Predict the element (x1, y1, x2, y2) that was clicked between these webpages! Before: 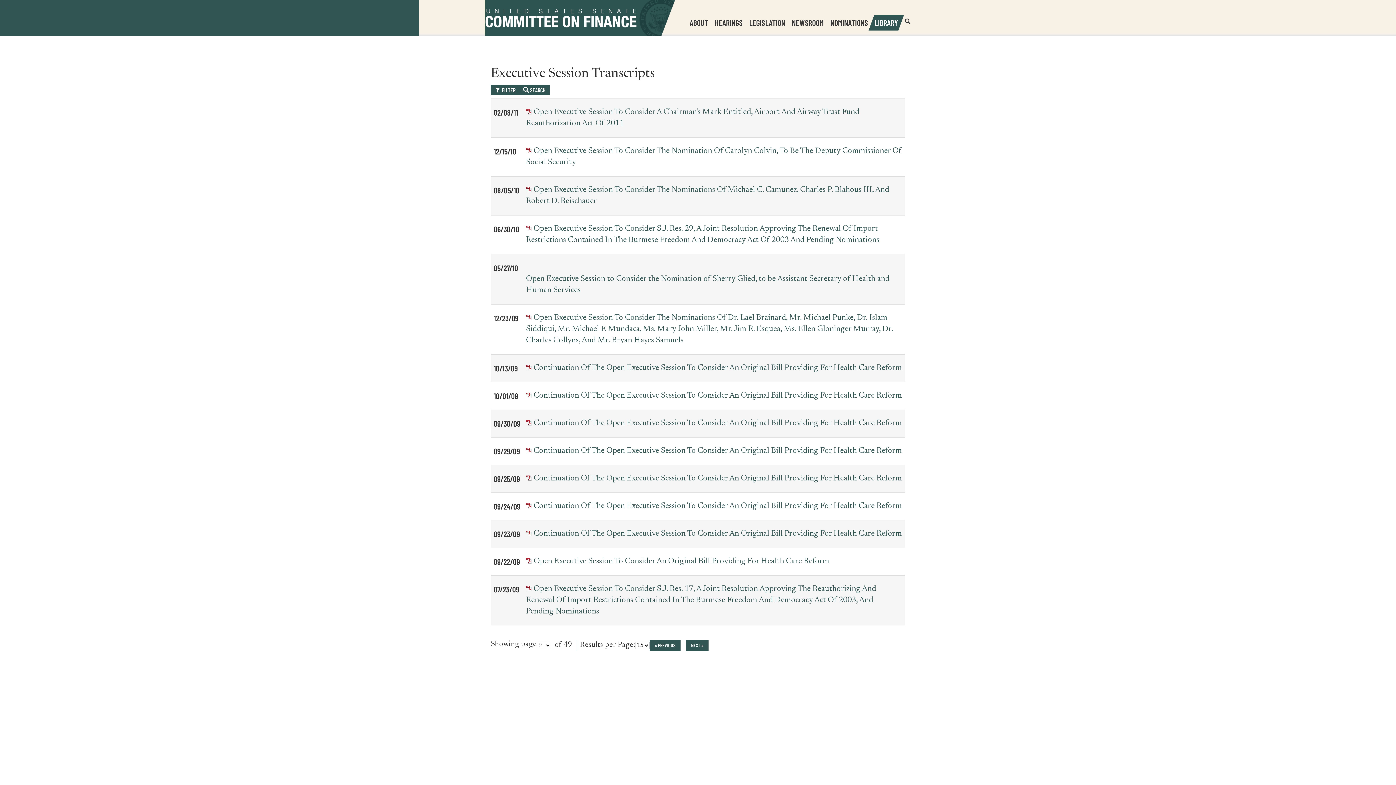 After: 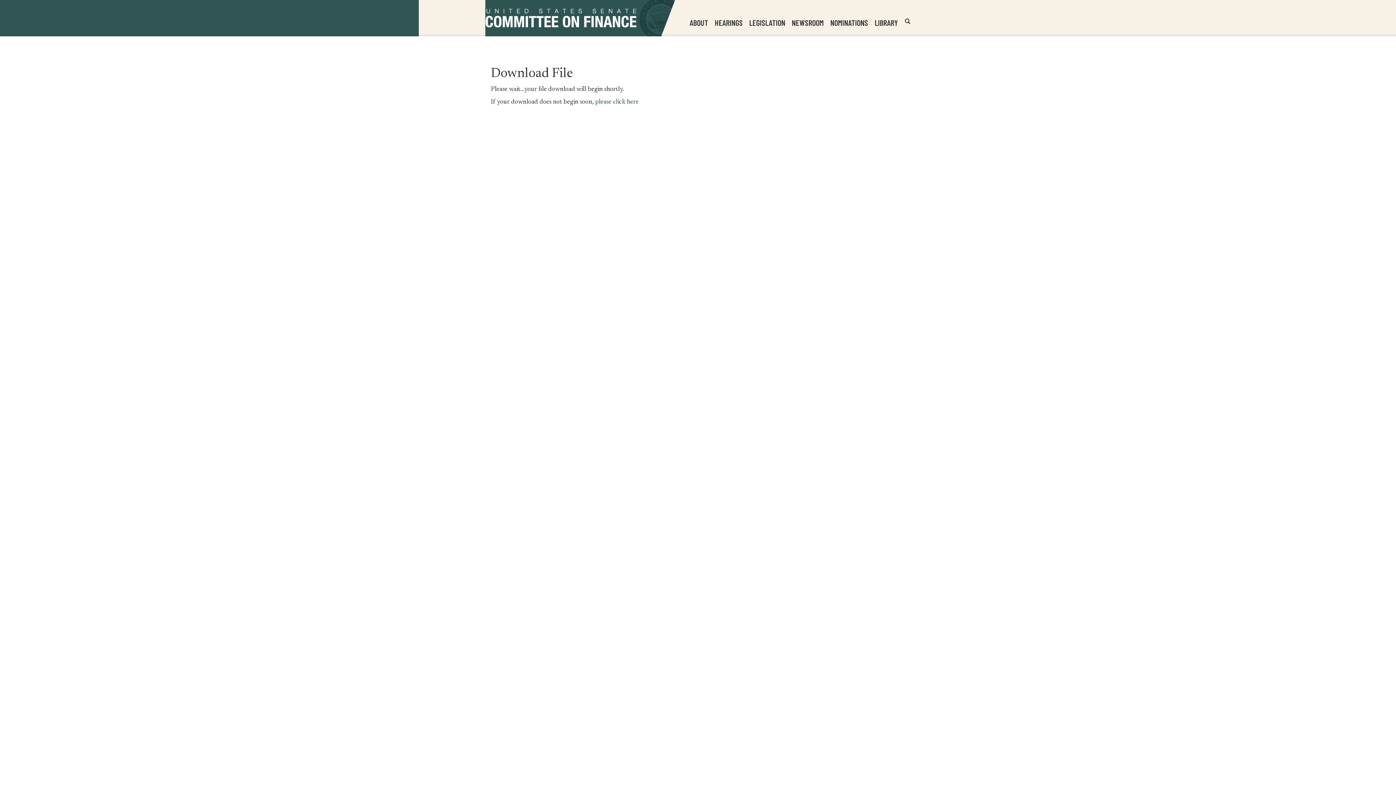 Action: bbox: (533, 447, 902, 455) label: Continuation Of The Open Executive Session To Consider An Original Bill Providing For Health Care Reform